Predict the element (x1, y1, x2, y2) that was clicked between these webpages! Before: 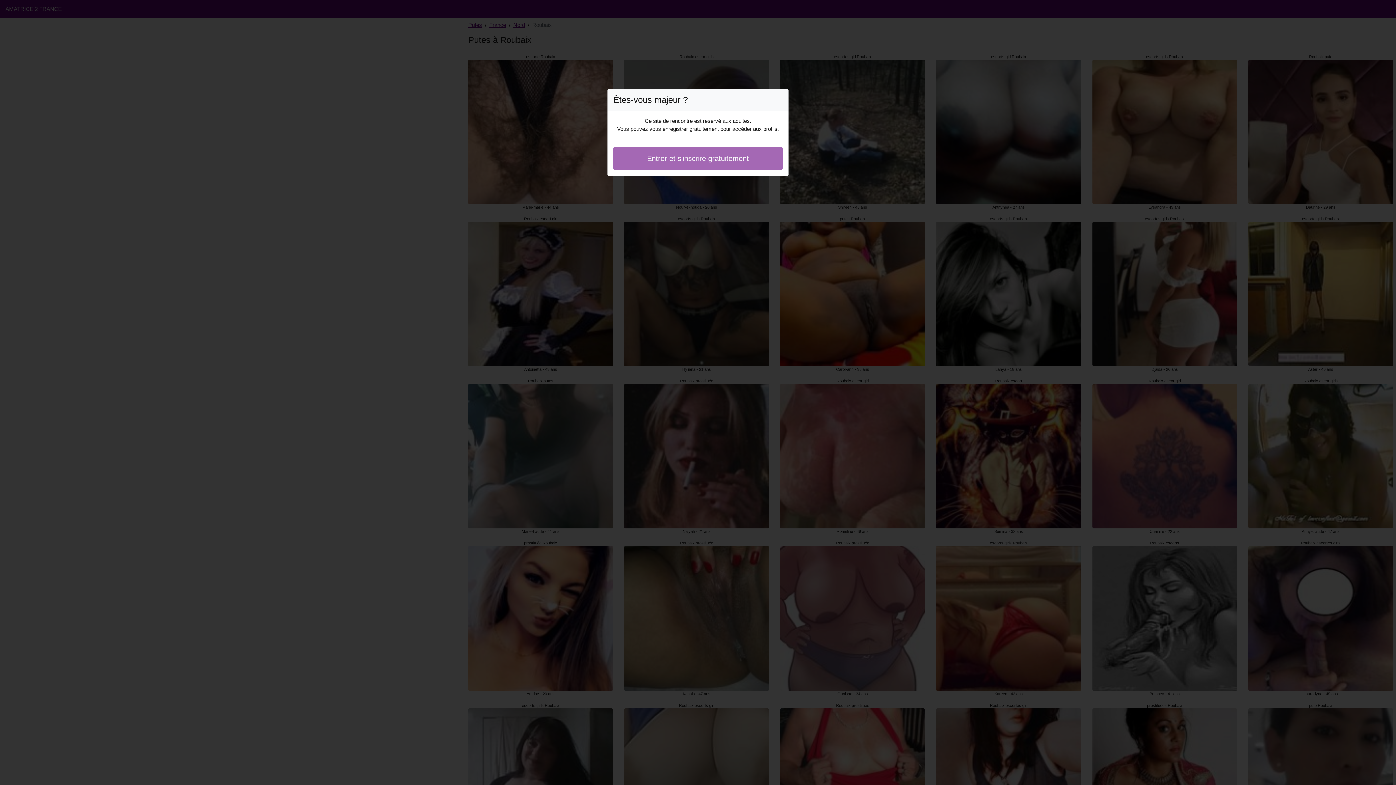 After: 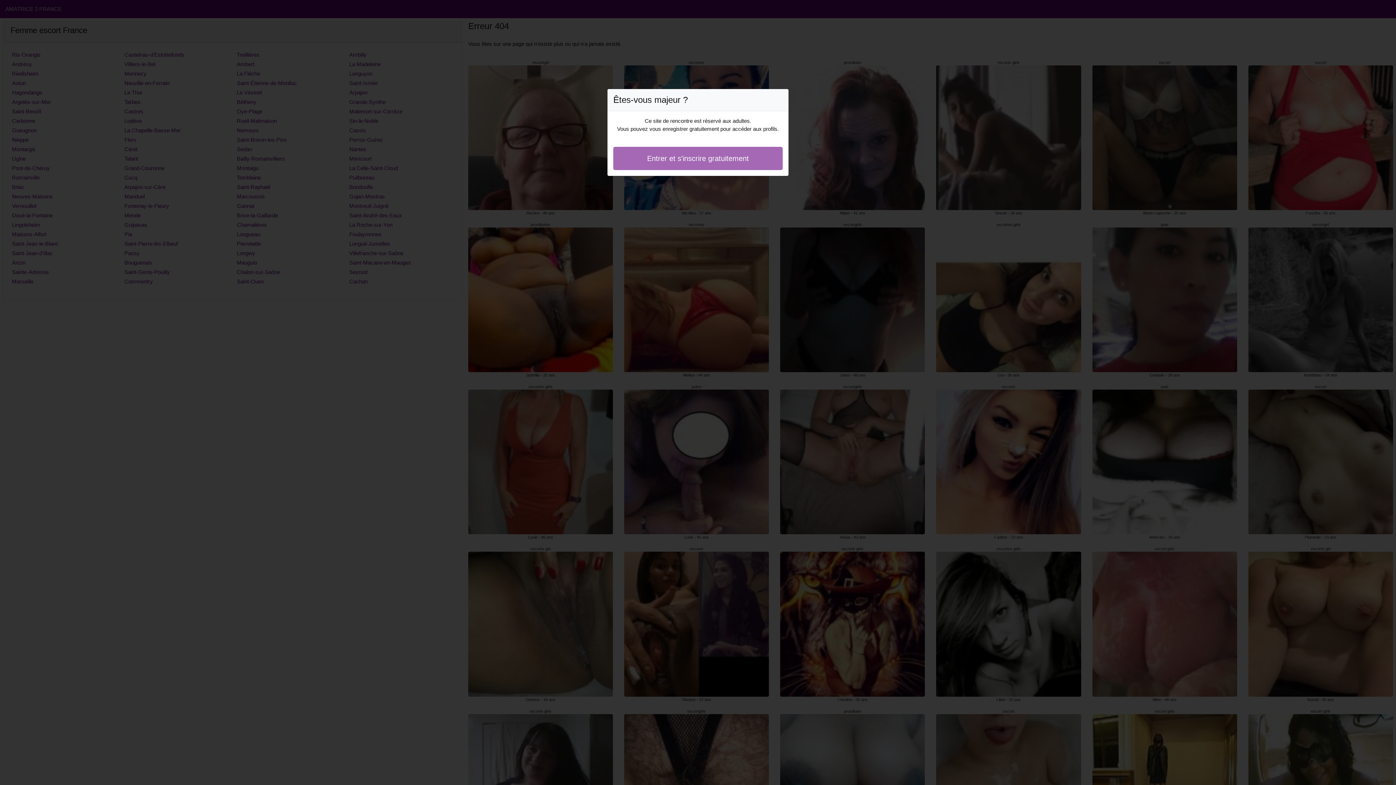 Action: label: Entrer et s'inscrire gratuitement bbox: (613, 146, 782, 170)